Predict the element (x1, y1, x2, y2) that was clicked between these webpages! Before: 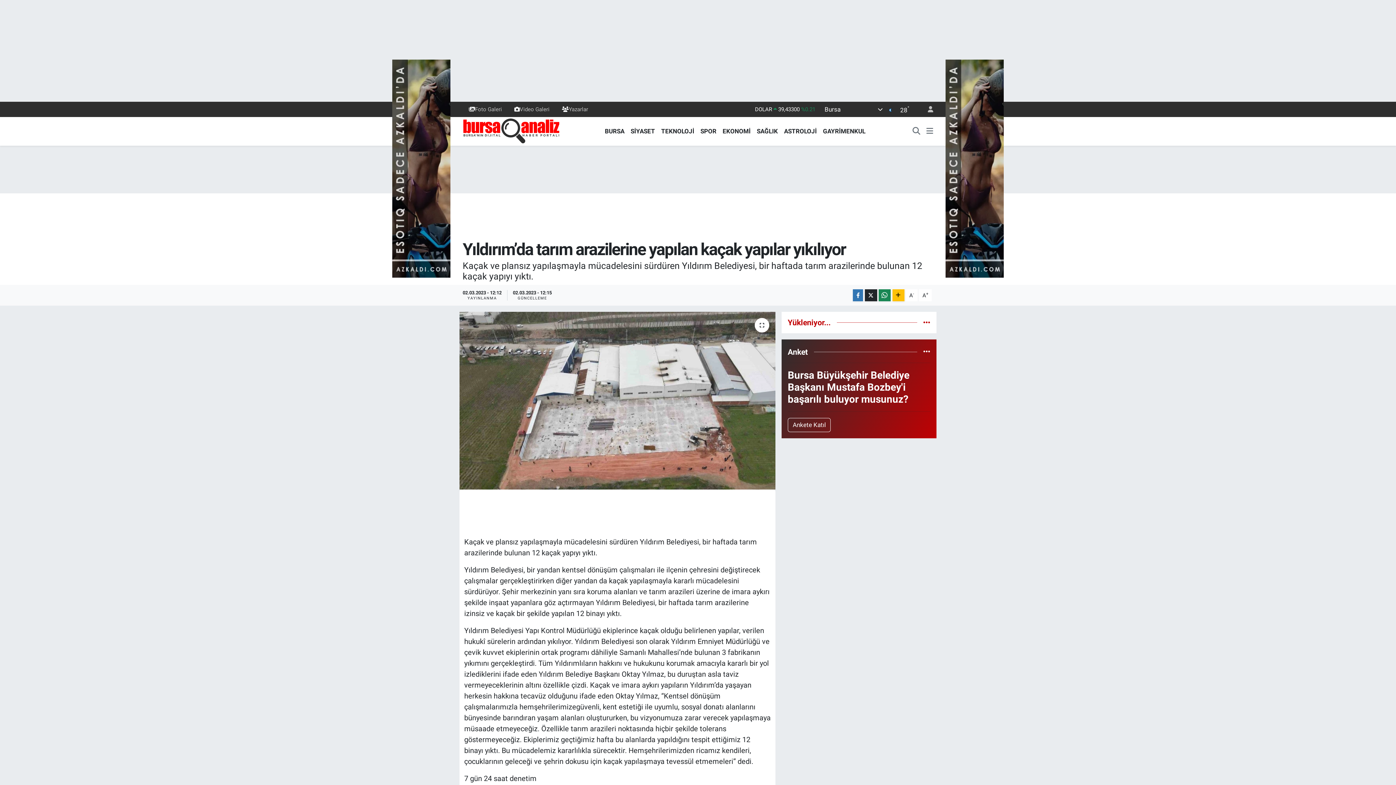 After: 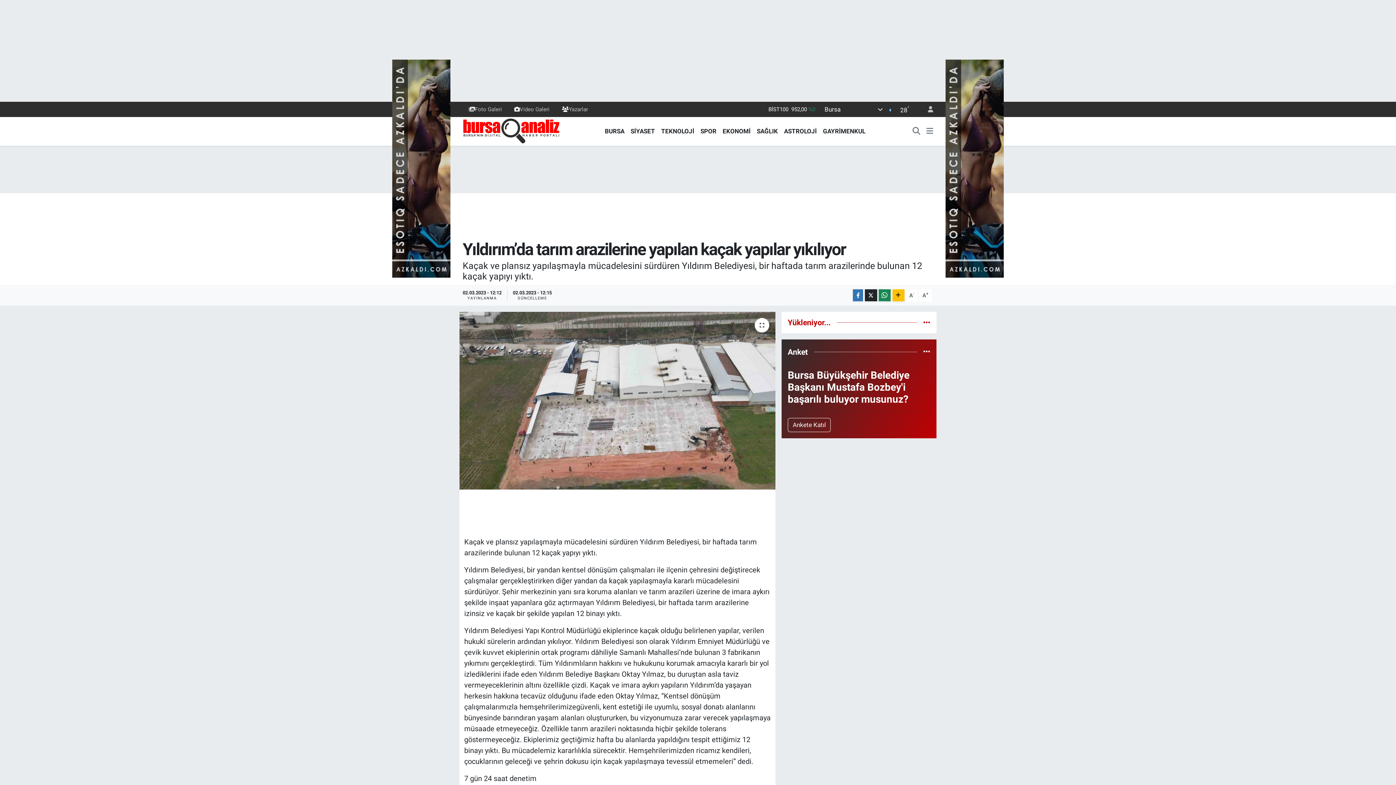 Action: label: SİYASET bbox: (627, 126, 658, 135)